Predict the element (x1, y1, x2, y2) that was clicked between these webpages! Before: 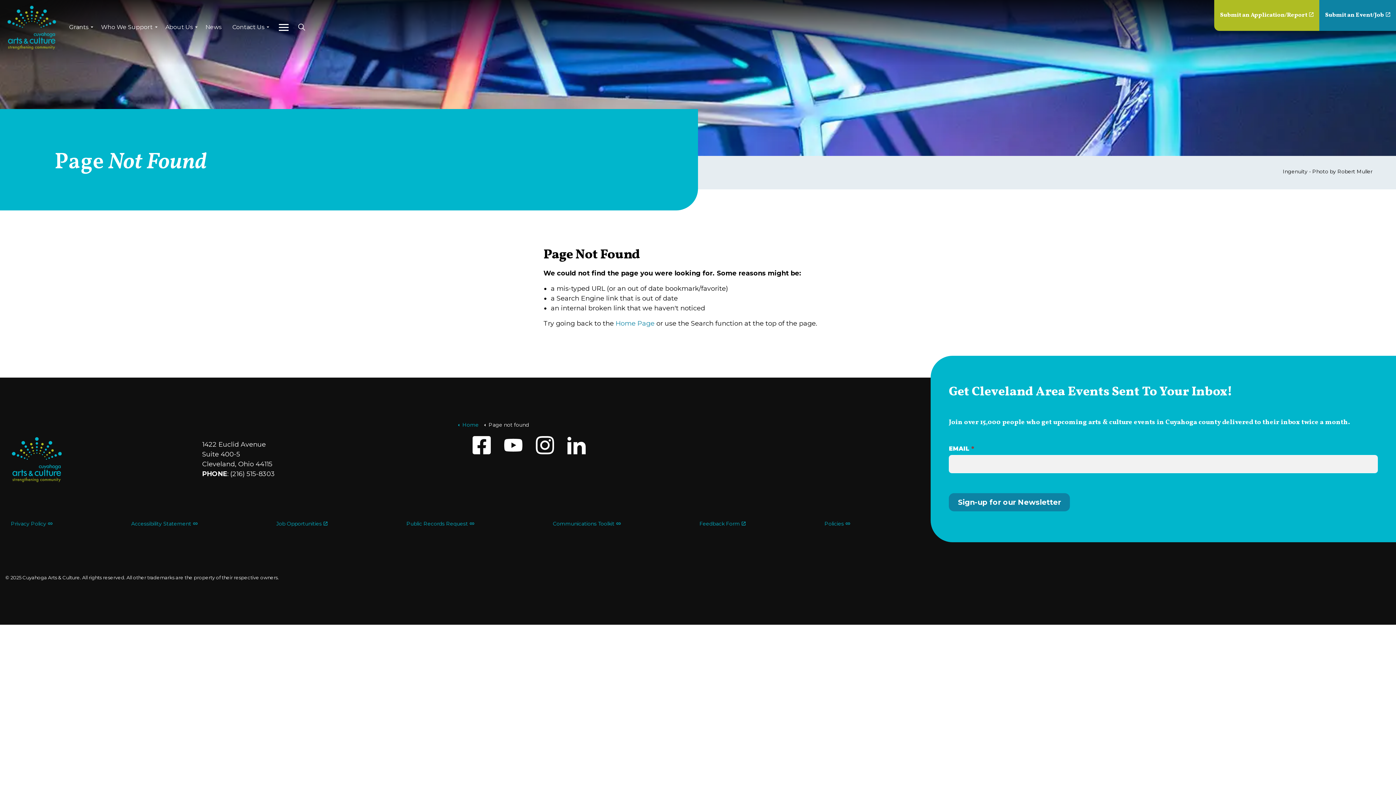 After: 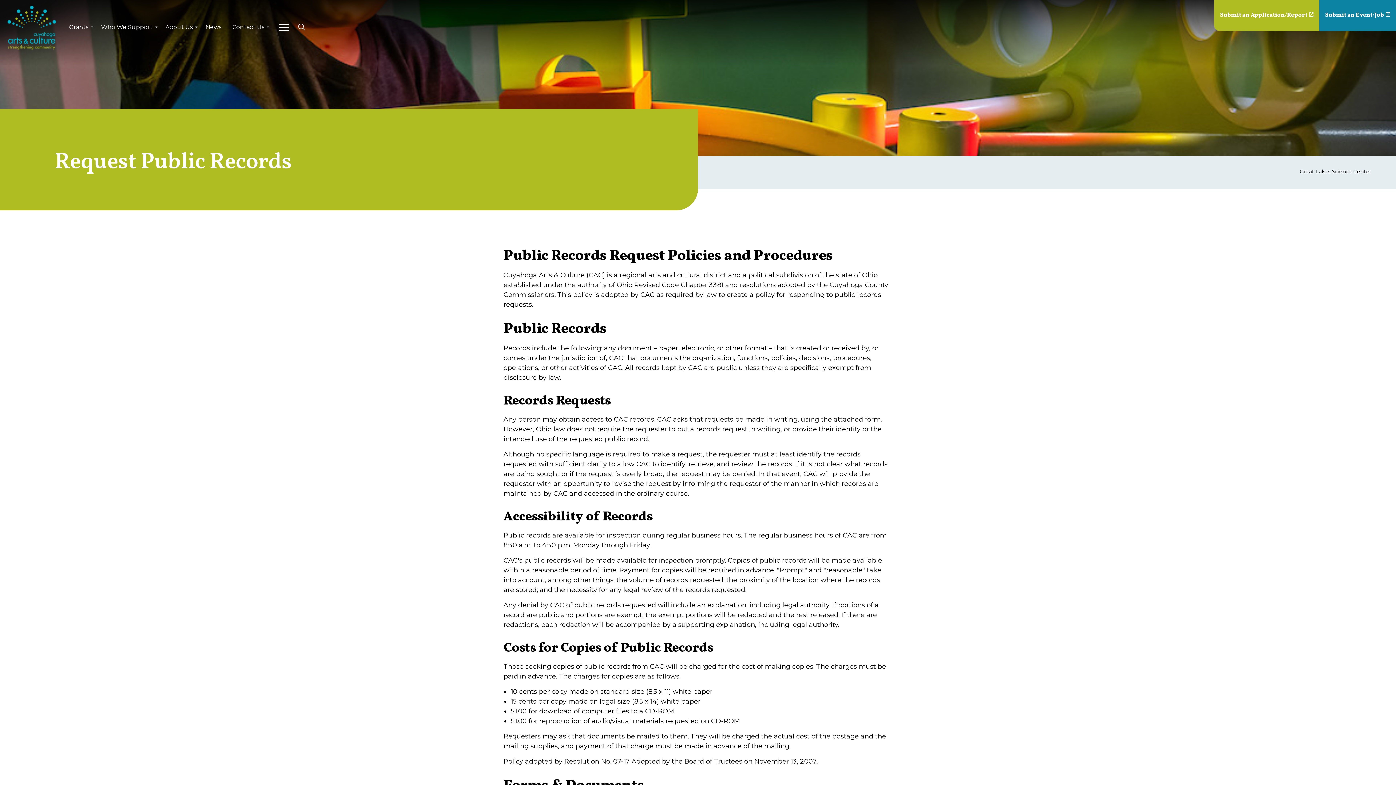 Action: label: Public Records Request bbox: (406, 519, 474, 529)